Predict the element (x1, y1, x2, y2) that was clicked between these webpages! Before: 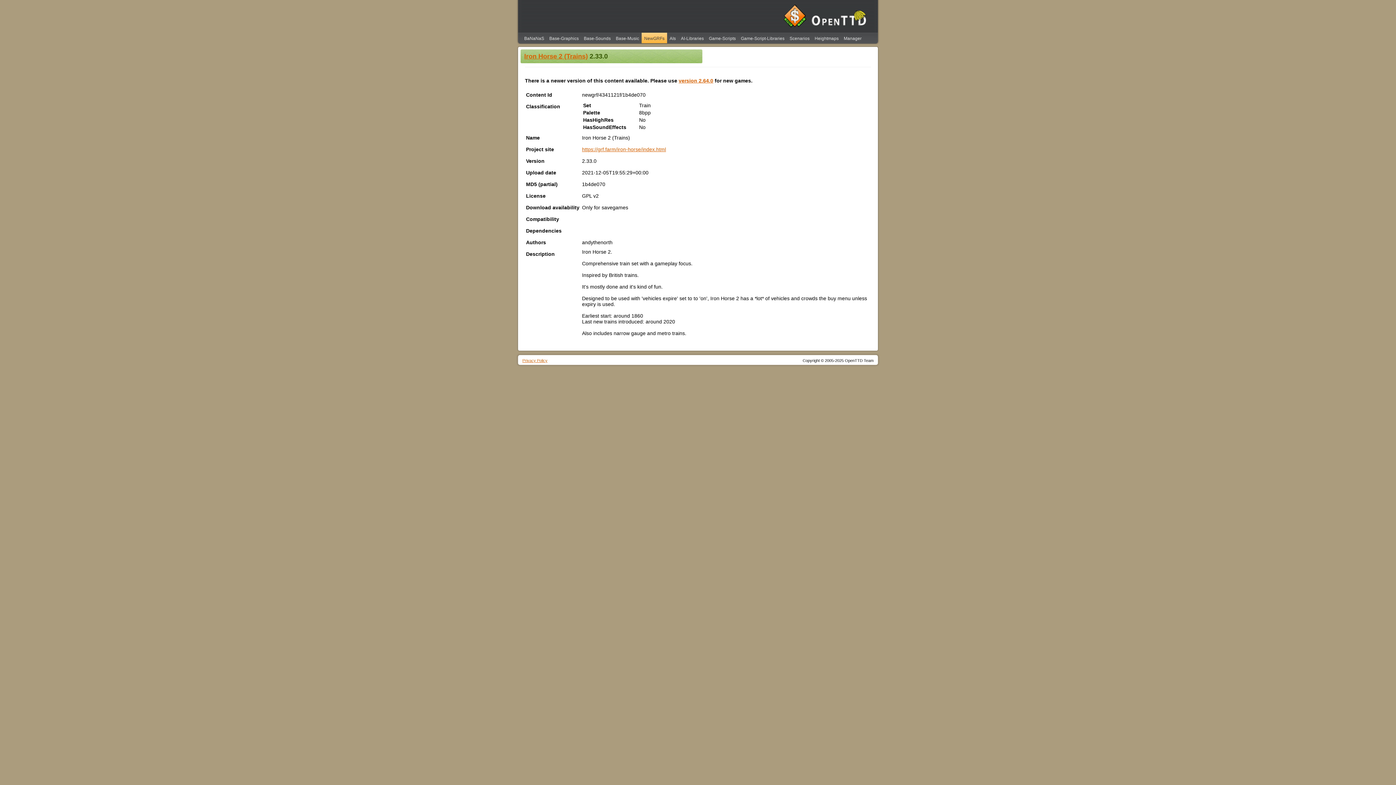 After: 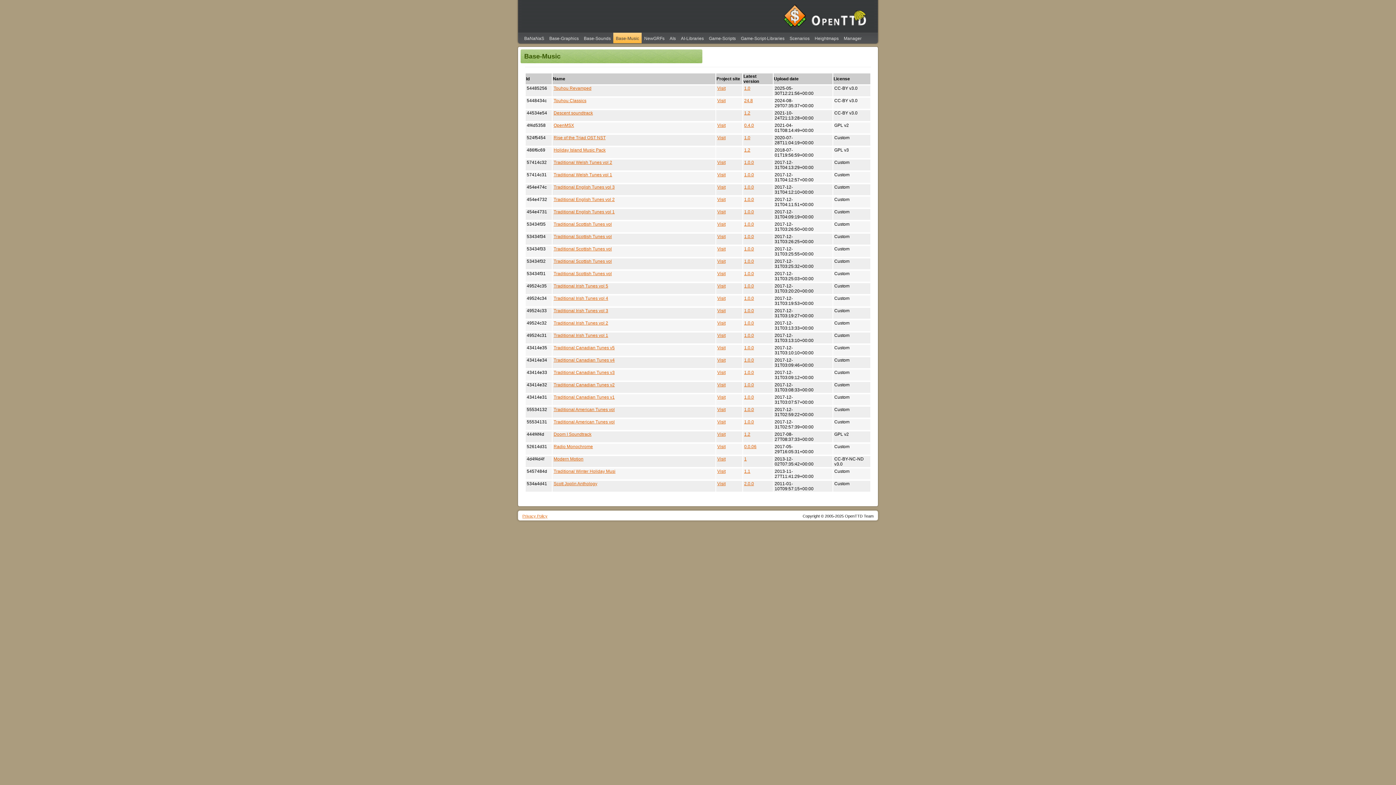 Action: label: Base-Music bbox: (613, 32, 641, 44)